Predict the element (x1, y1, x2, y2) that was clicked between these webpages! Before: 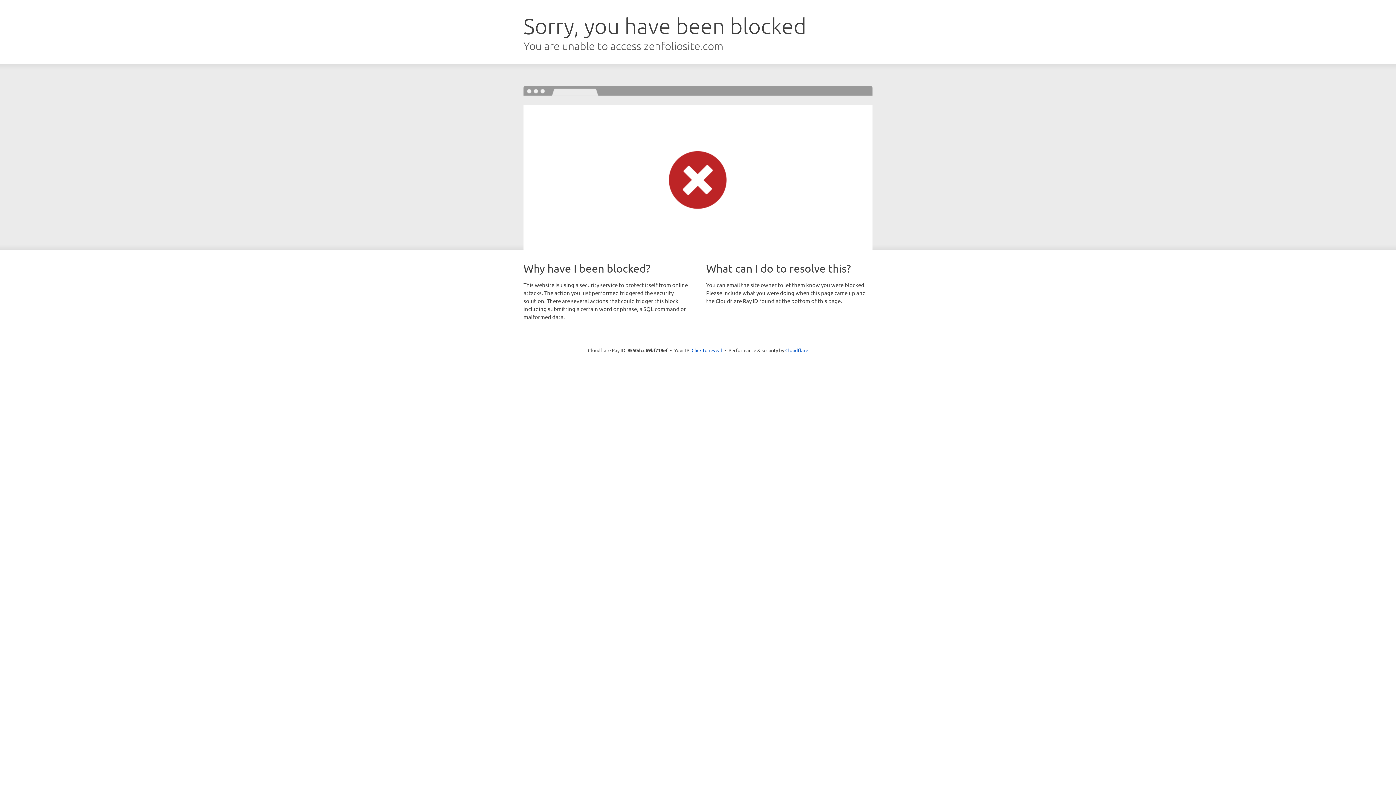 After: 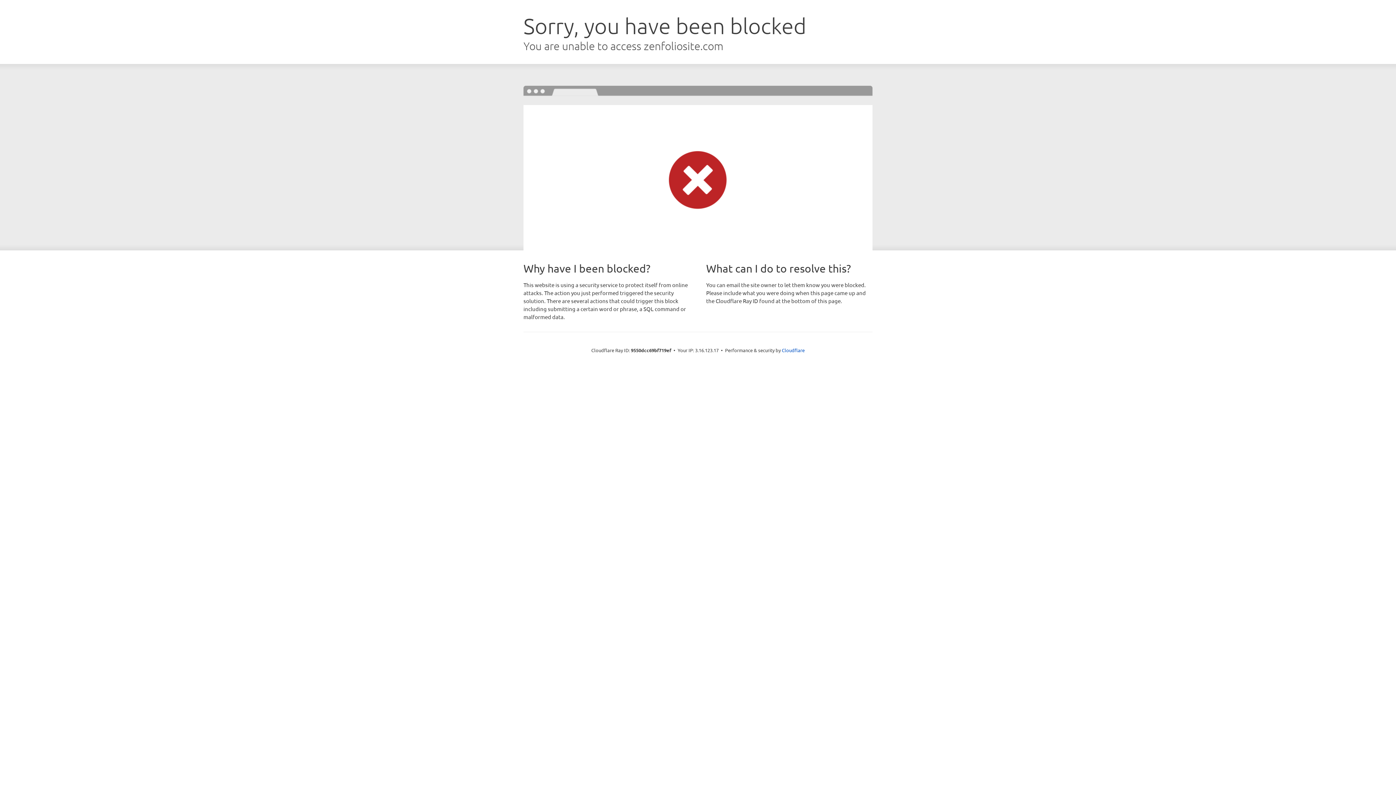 Action: label: Click to reveal bbox: (691, 346, 722, 353)